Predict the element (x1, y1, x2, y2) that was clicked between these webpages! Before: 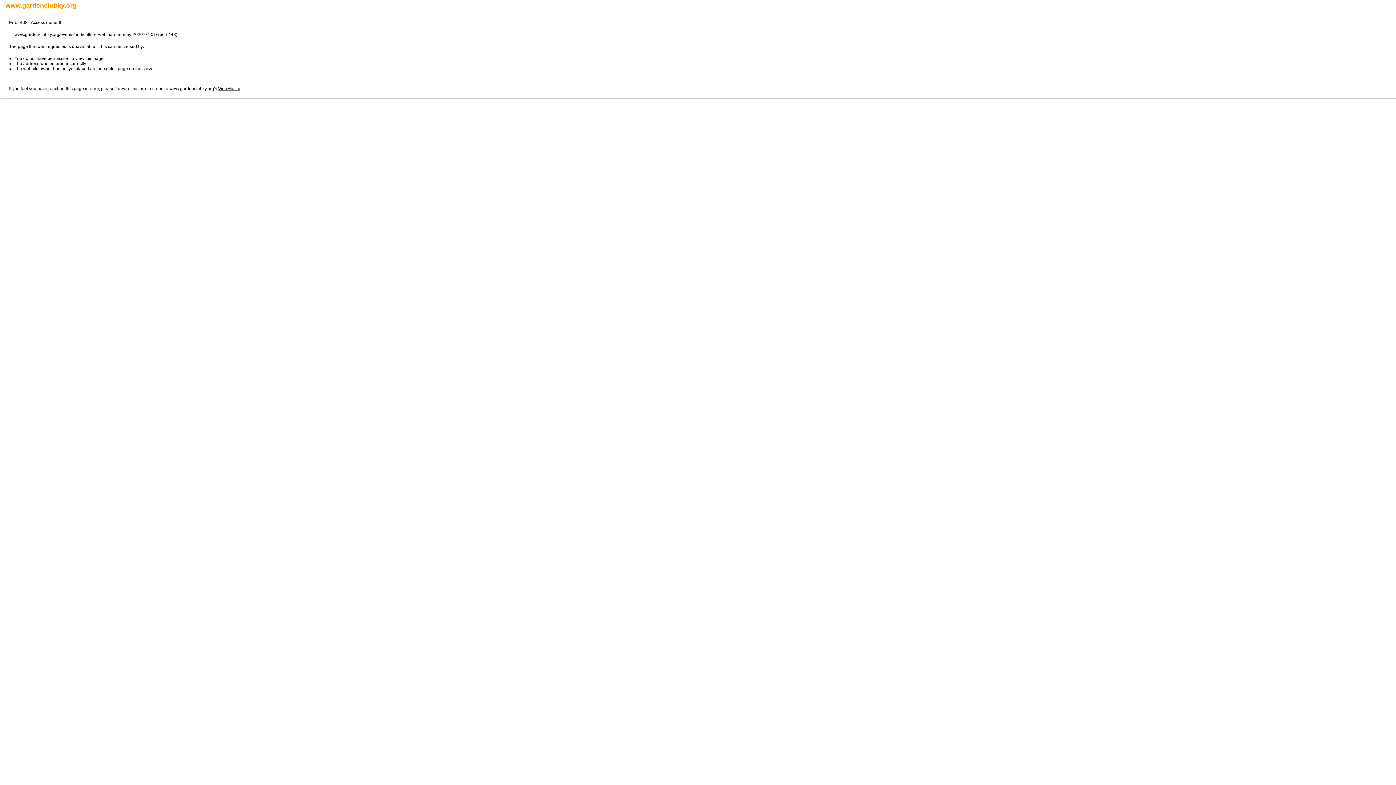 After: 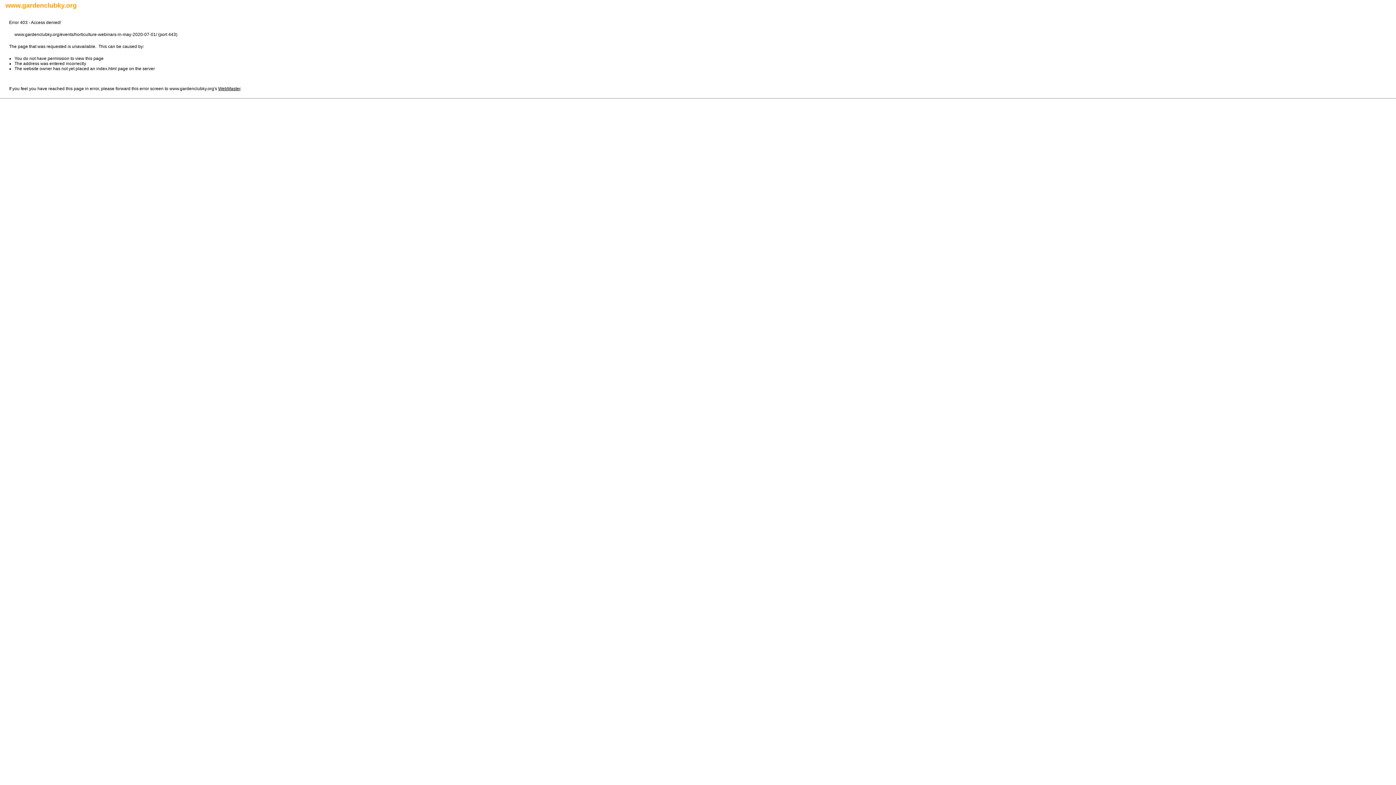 Action: bbox: (218, 86, 240, 91) label: WebMaster